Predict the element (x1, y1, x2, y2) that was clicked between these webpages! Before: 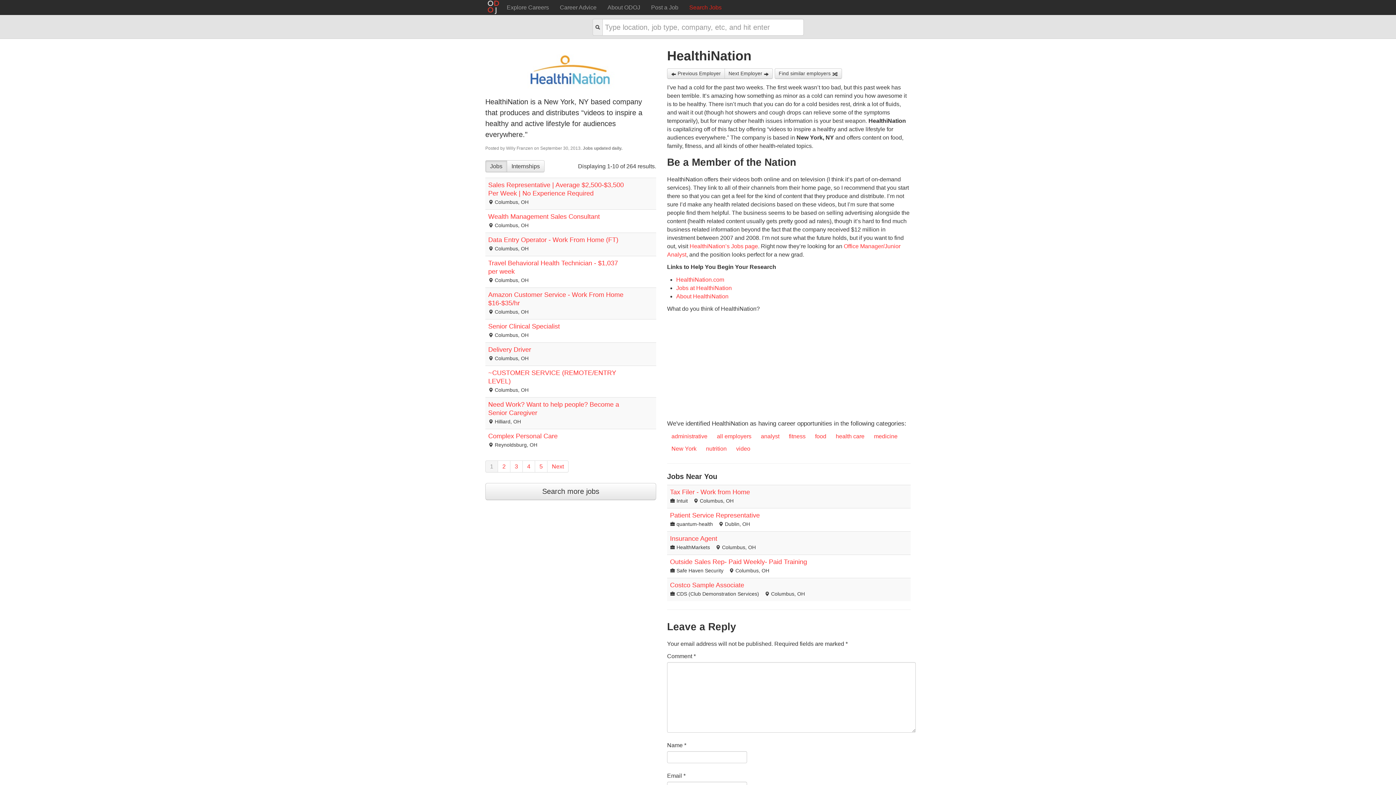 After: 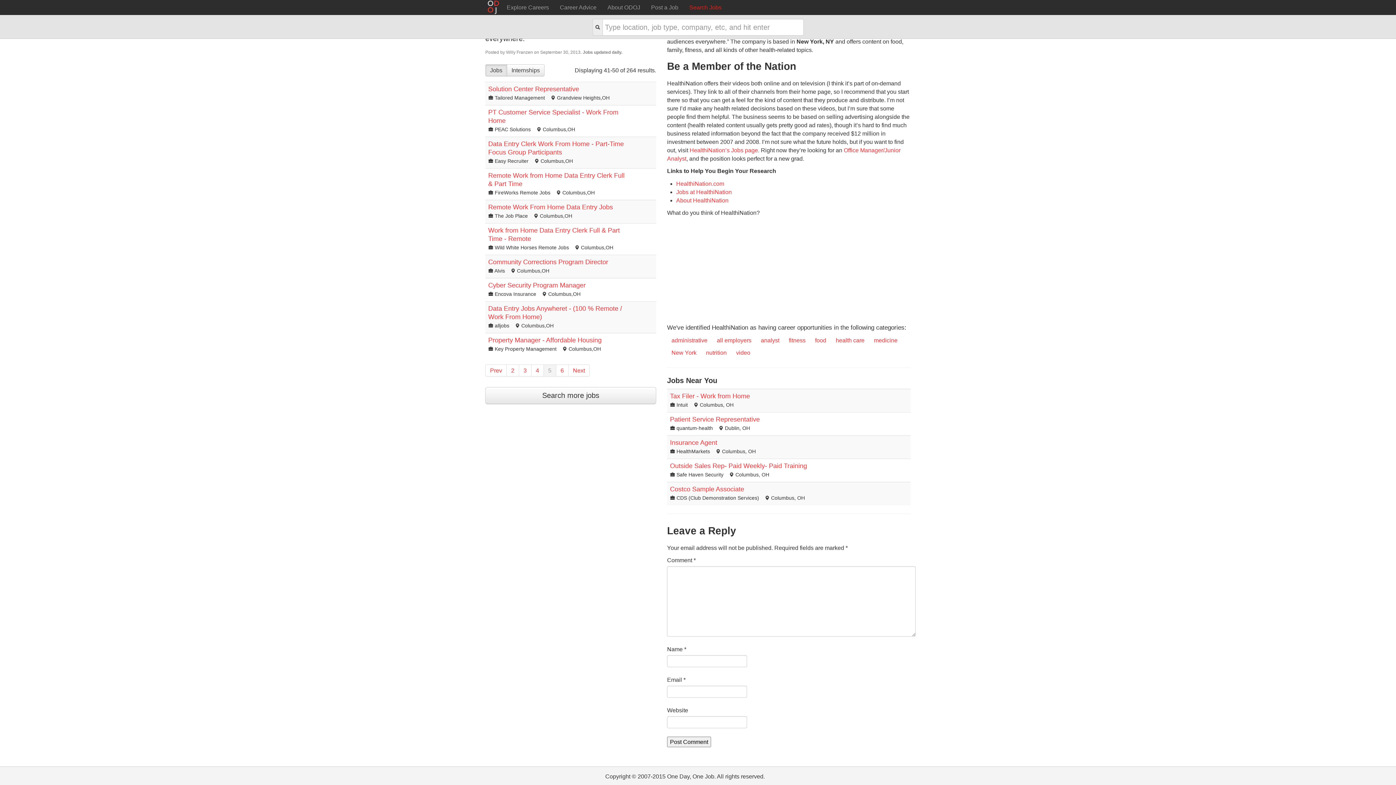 Action: label: 5 bbox: (535, 460, 547, 472)